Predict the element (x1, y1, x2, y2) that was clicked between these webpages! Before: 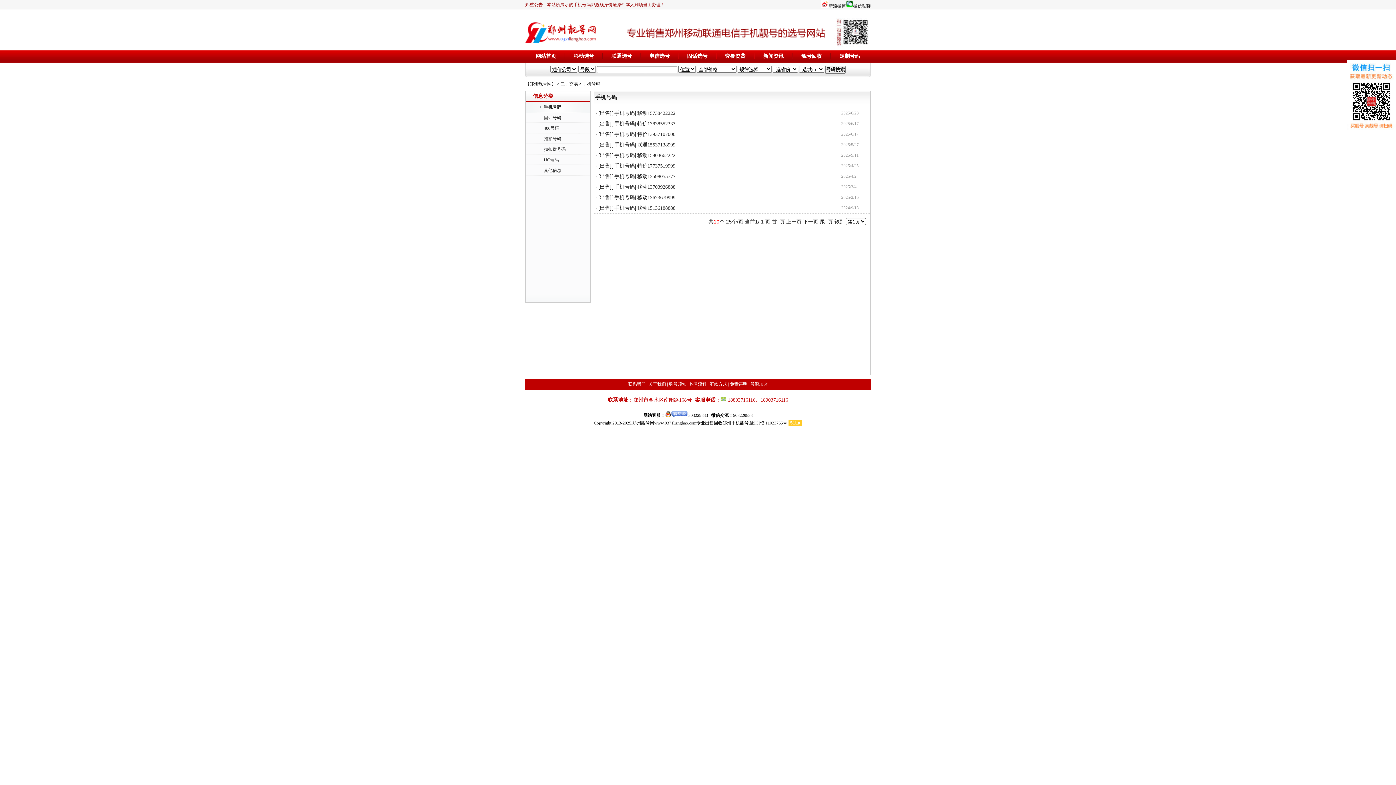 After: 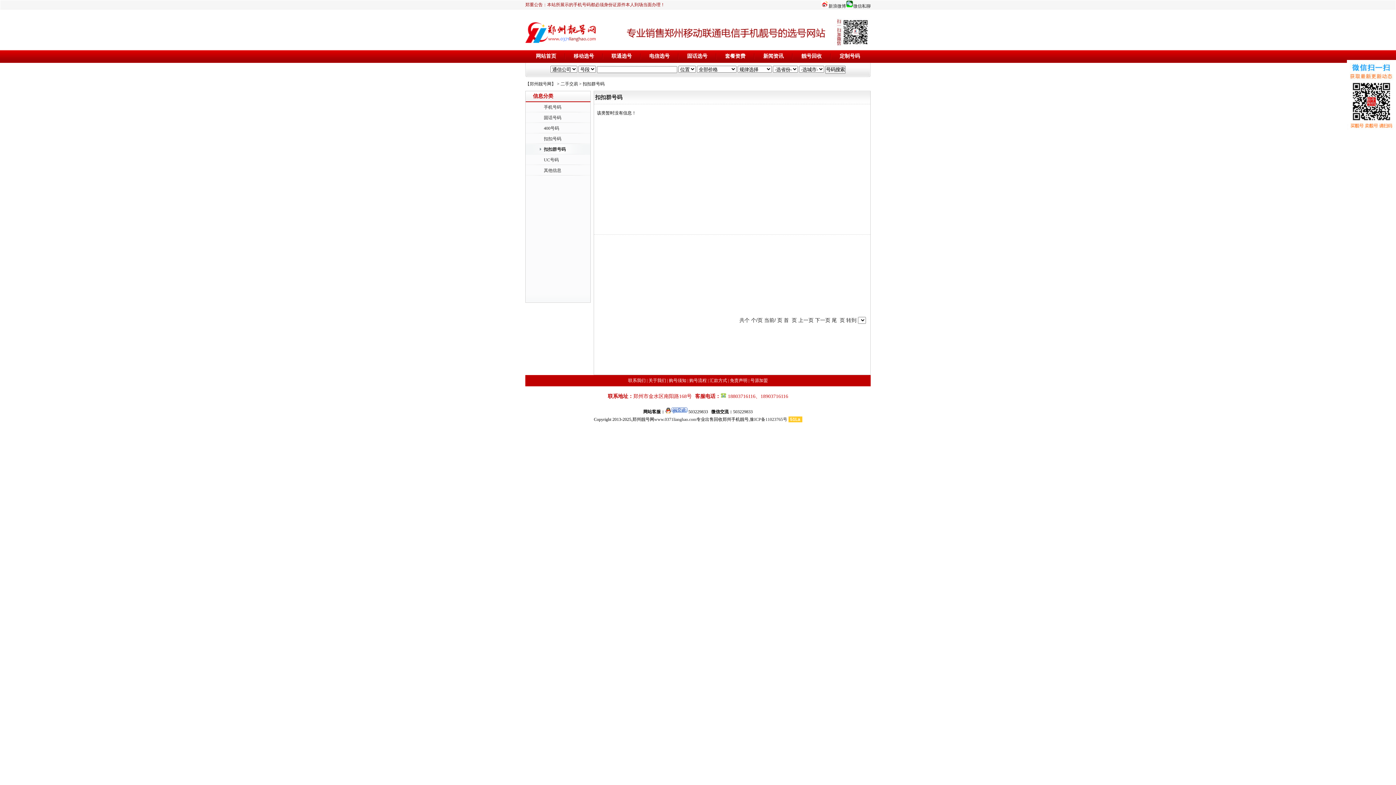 Action: bbox: (544, 146, 565, 152) label: 扣扣群号码